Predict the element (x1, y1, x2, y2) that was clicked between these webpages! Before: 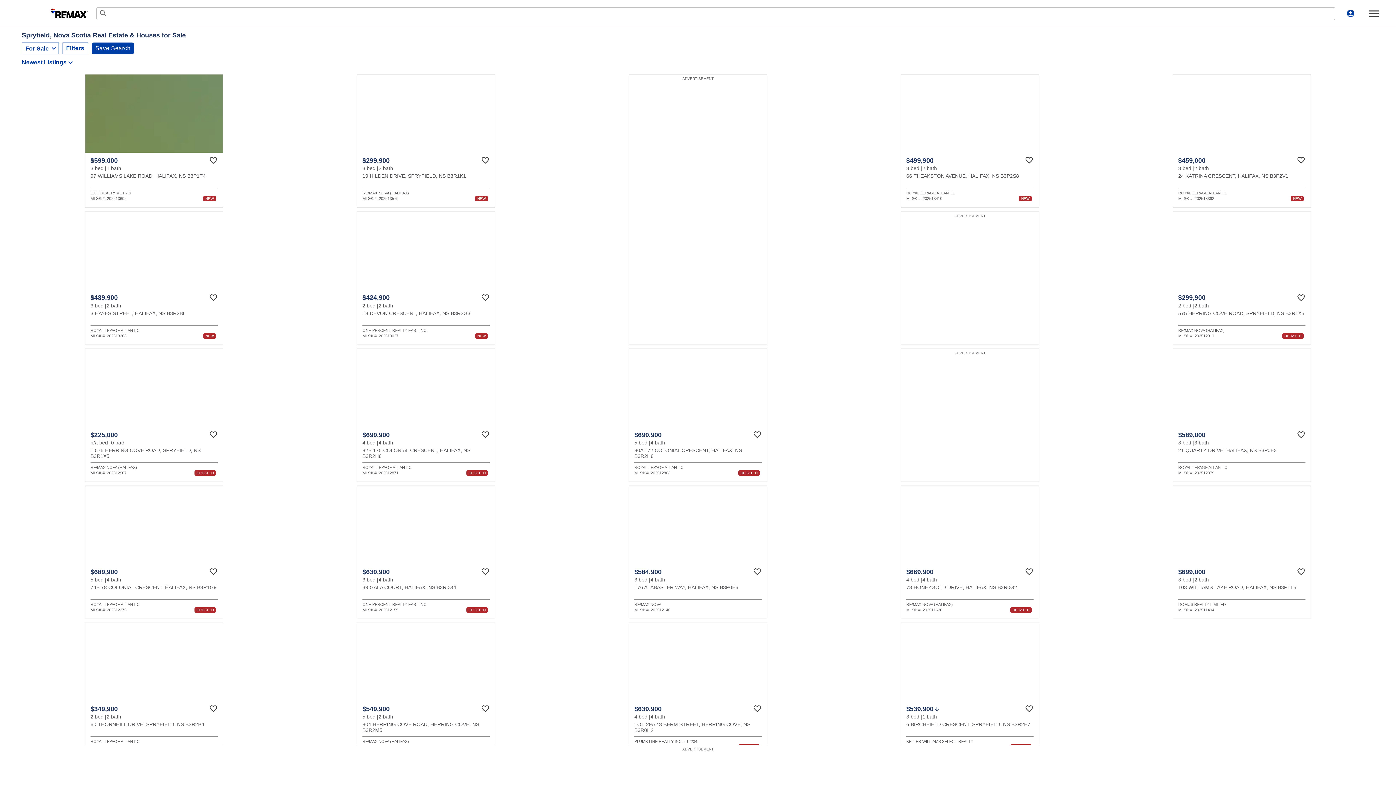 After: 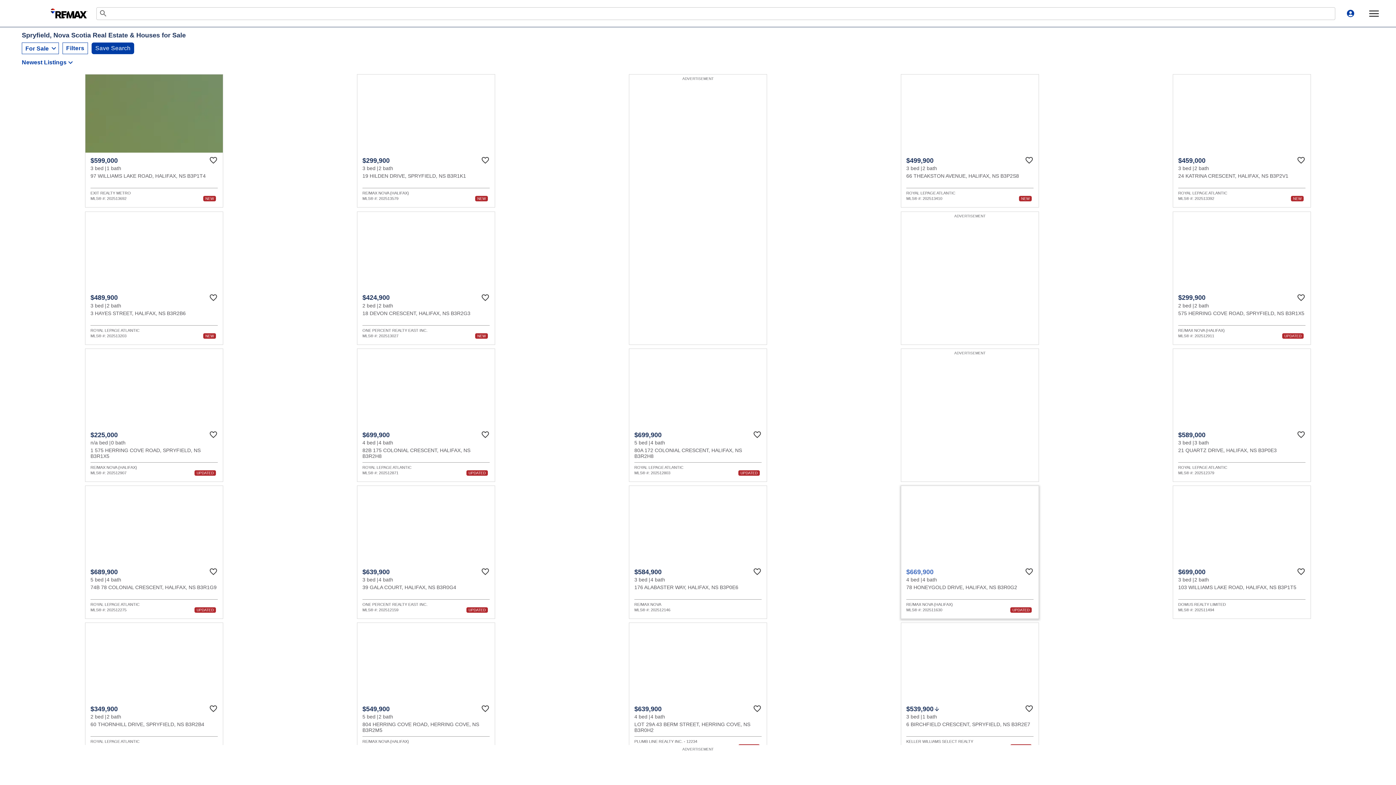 Action: bbox: (901, 485, 1039, 619) label: $669,900
4 bed
4 bath
78 HONEYGOLD DRIVE, HALIFAX, NS B3R0G2
RE/MAX NOVA (HALIFAX)
MLS® #: 202511630
UPDATED